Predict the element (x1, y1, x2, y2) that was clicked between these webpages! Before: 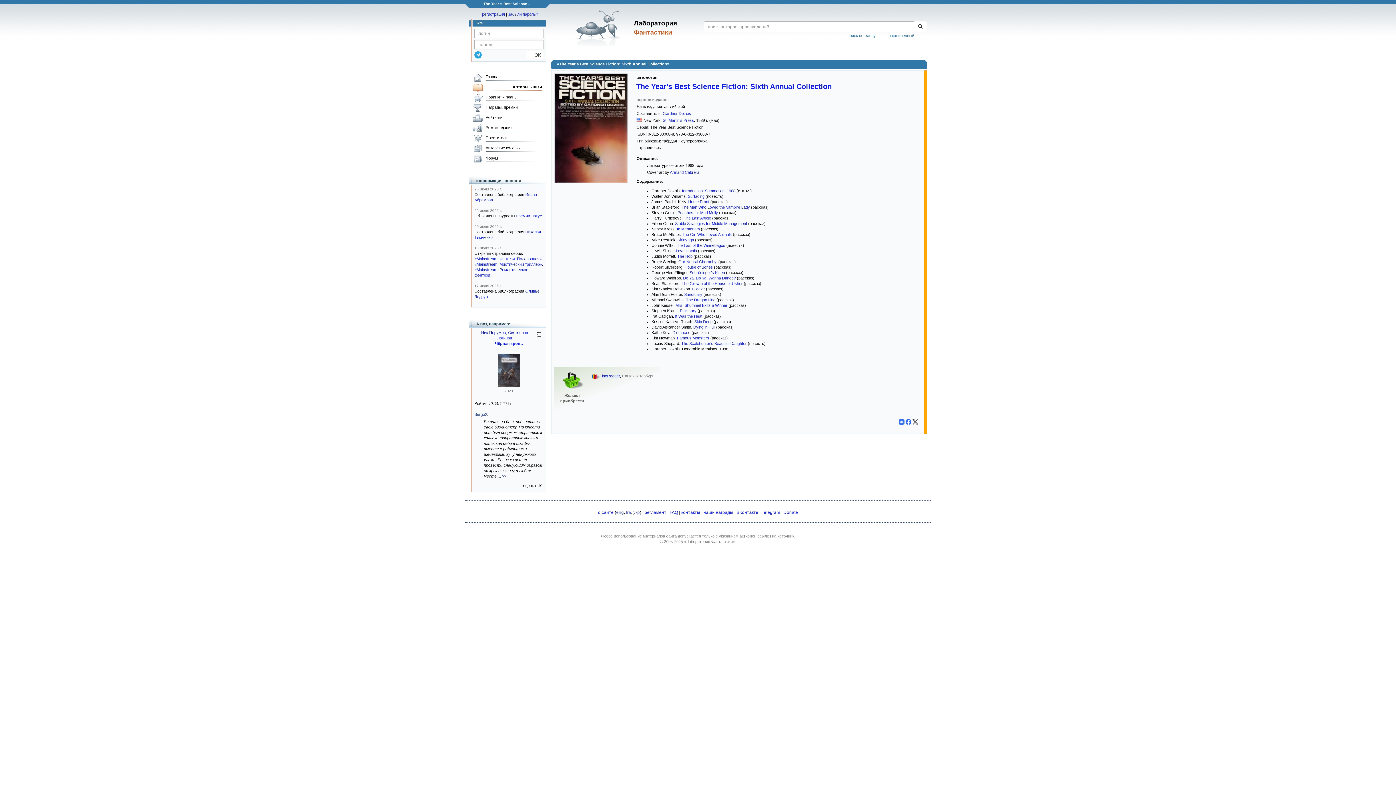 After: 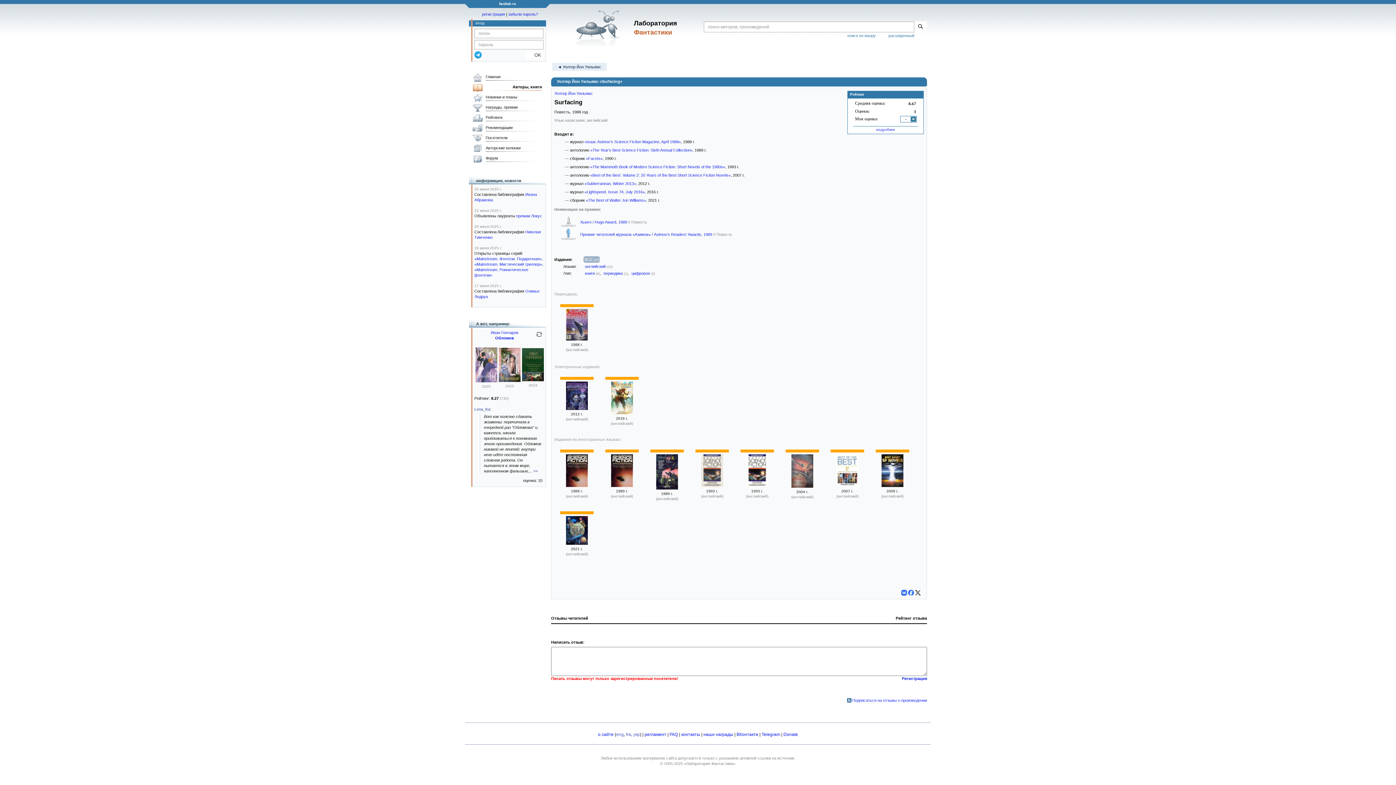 Action: bbox: (688, 194, 704, 198) label: Surfacing